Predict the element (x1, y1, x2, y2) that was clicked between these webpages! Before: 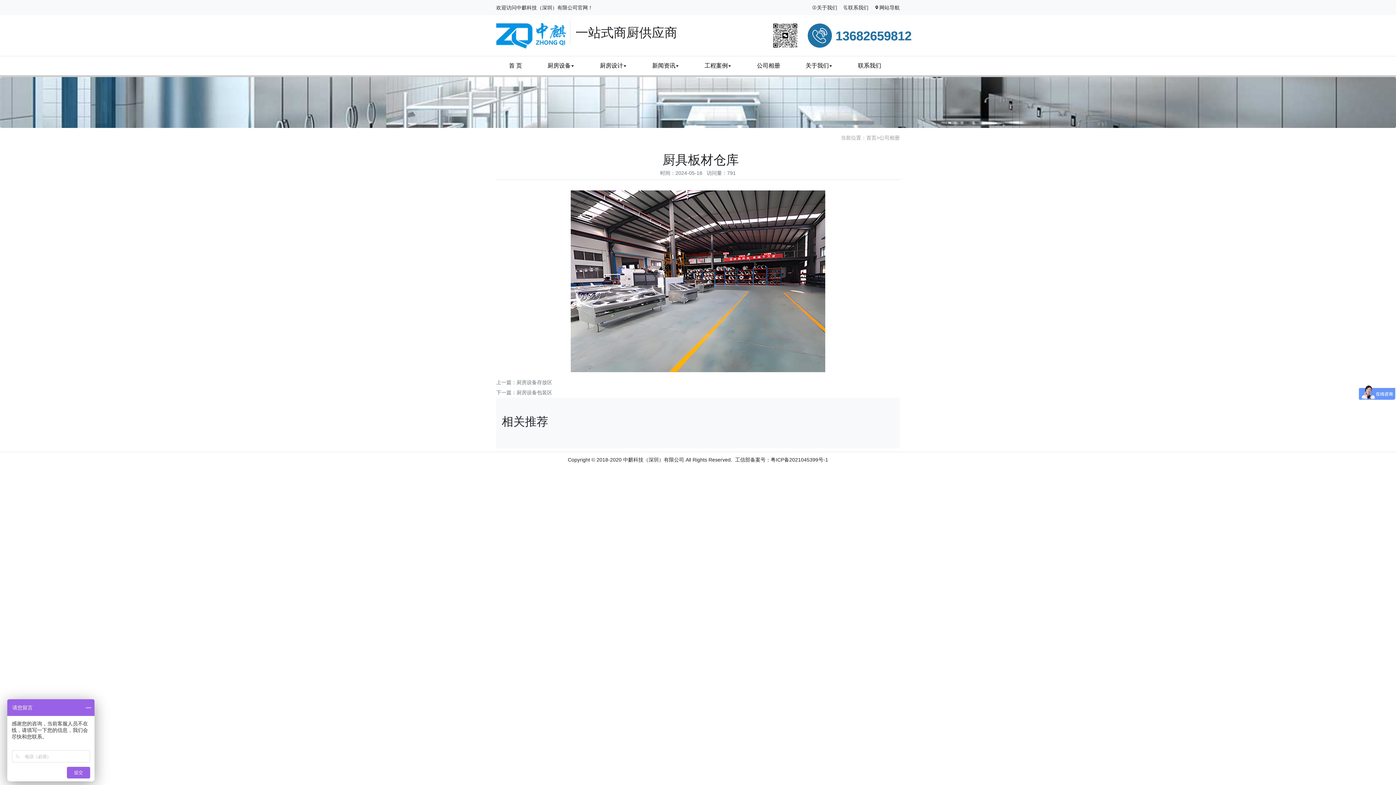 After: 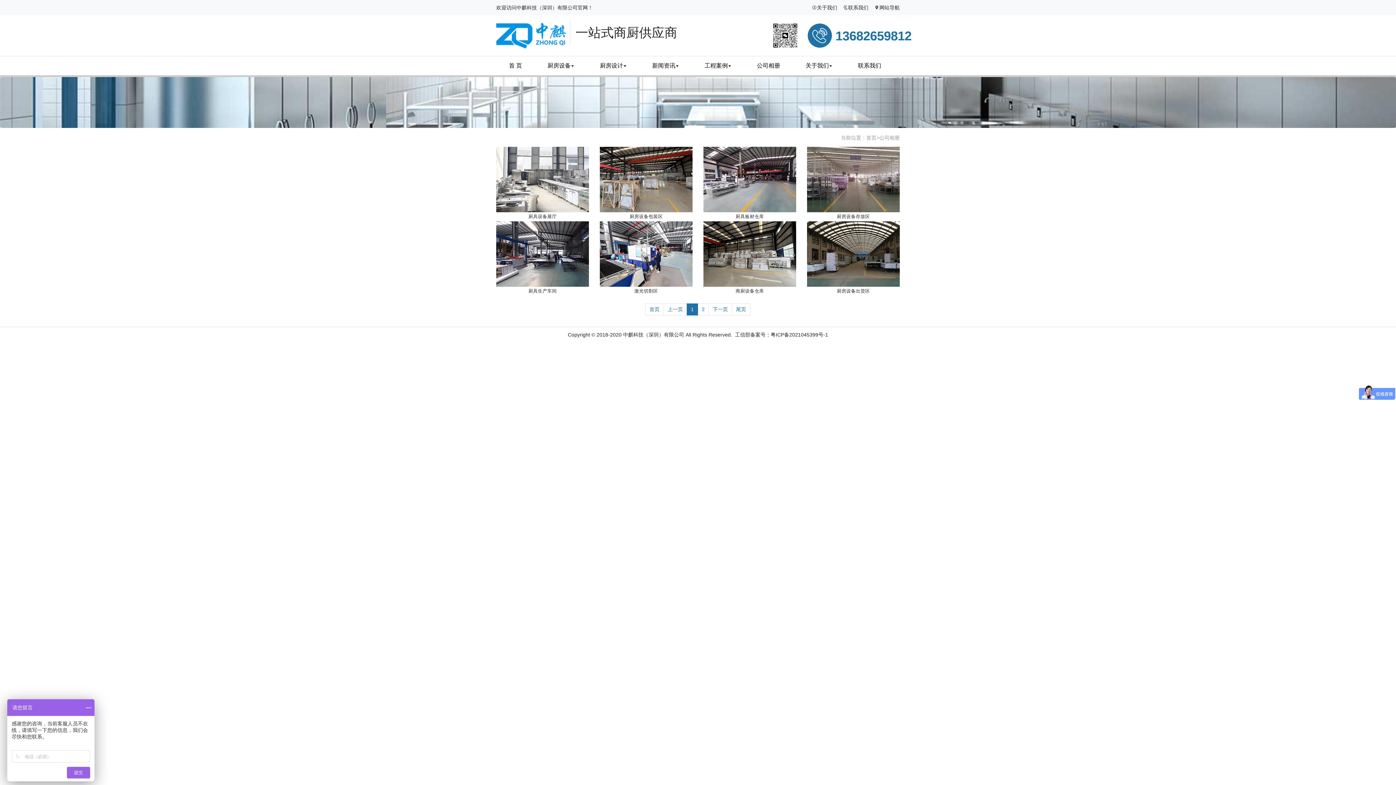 Action: label: 公司相册 bbox: (744, 58, 793, 72)